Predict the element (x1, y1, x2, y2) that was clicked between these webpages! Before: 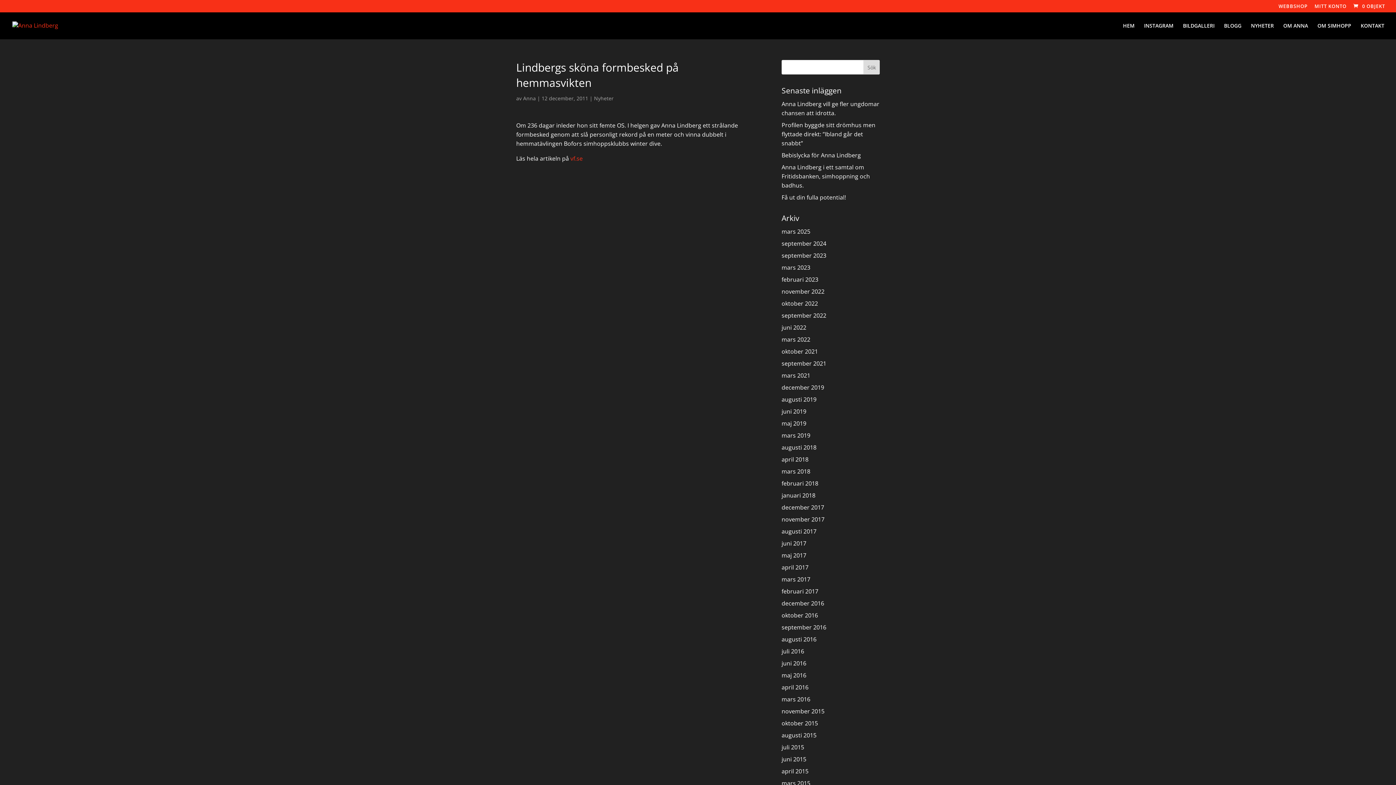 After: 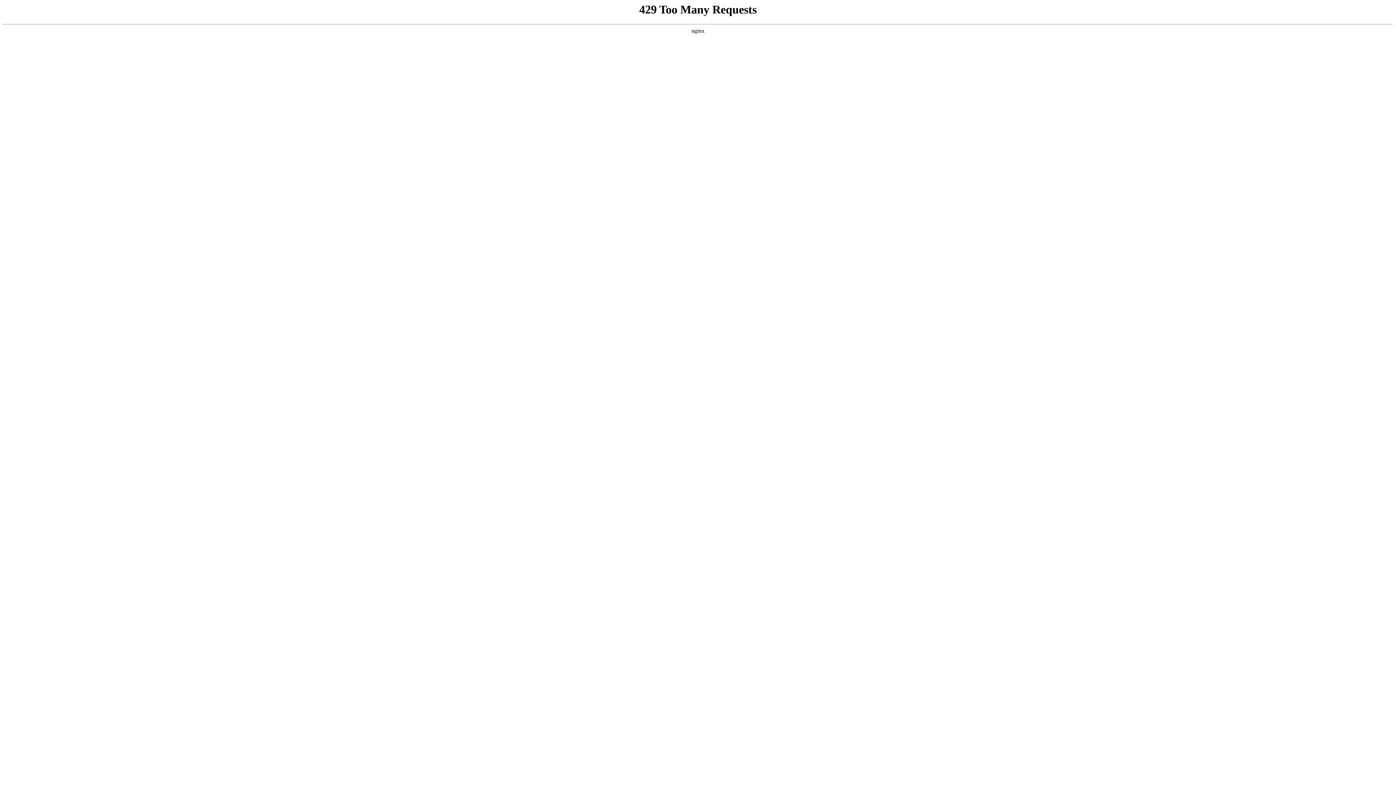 Action: bbox: (781, 299, 818, 307) label: oktober 2022